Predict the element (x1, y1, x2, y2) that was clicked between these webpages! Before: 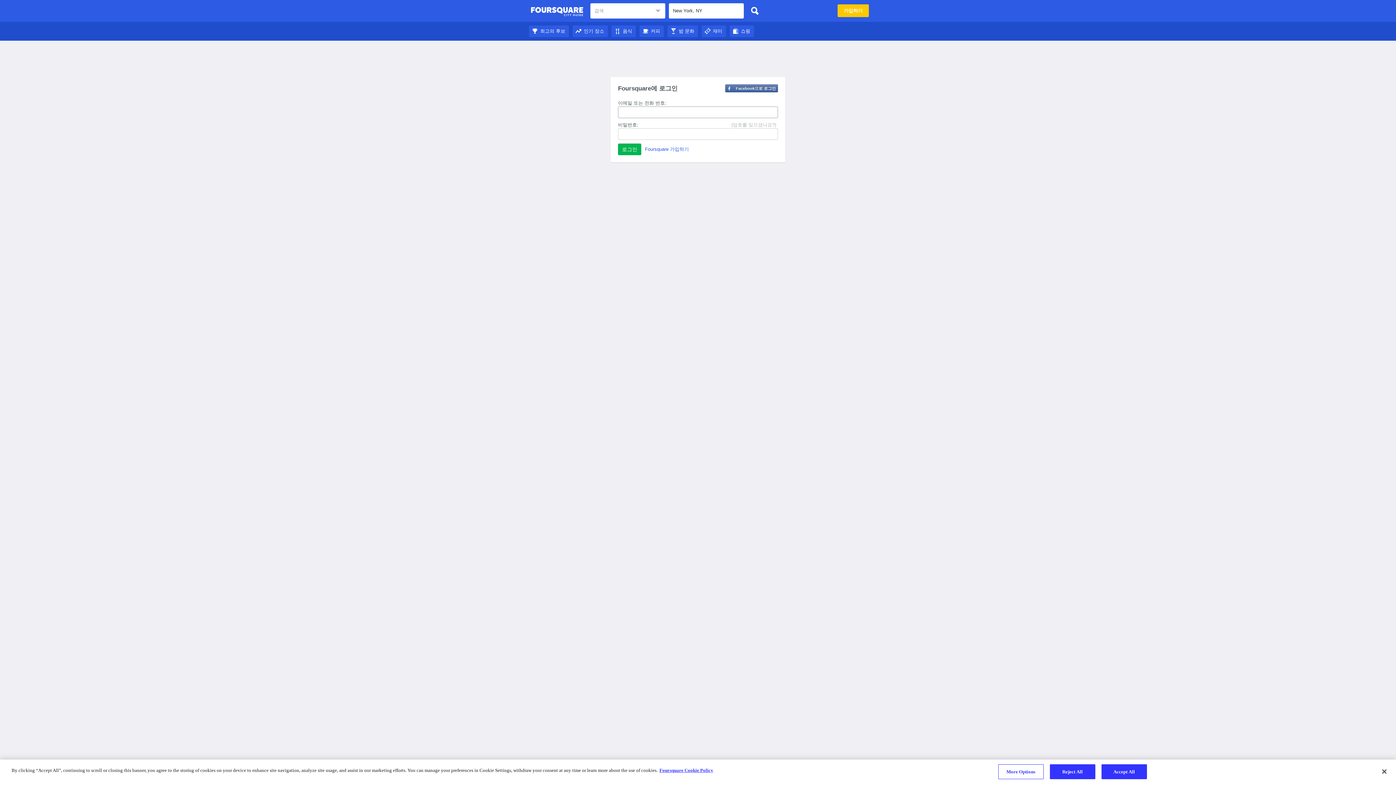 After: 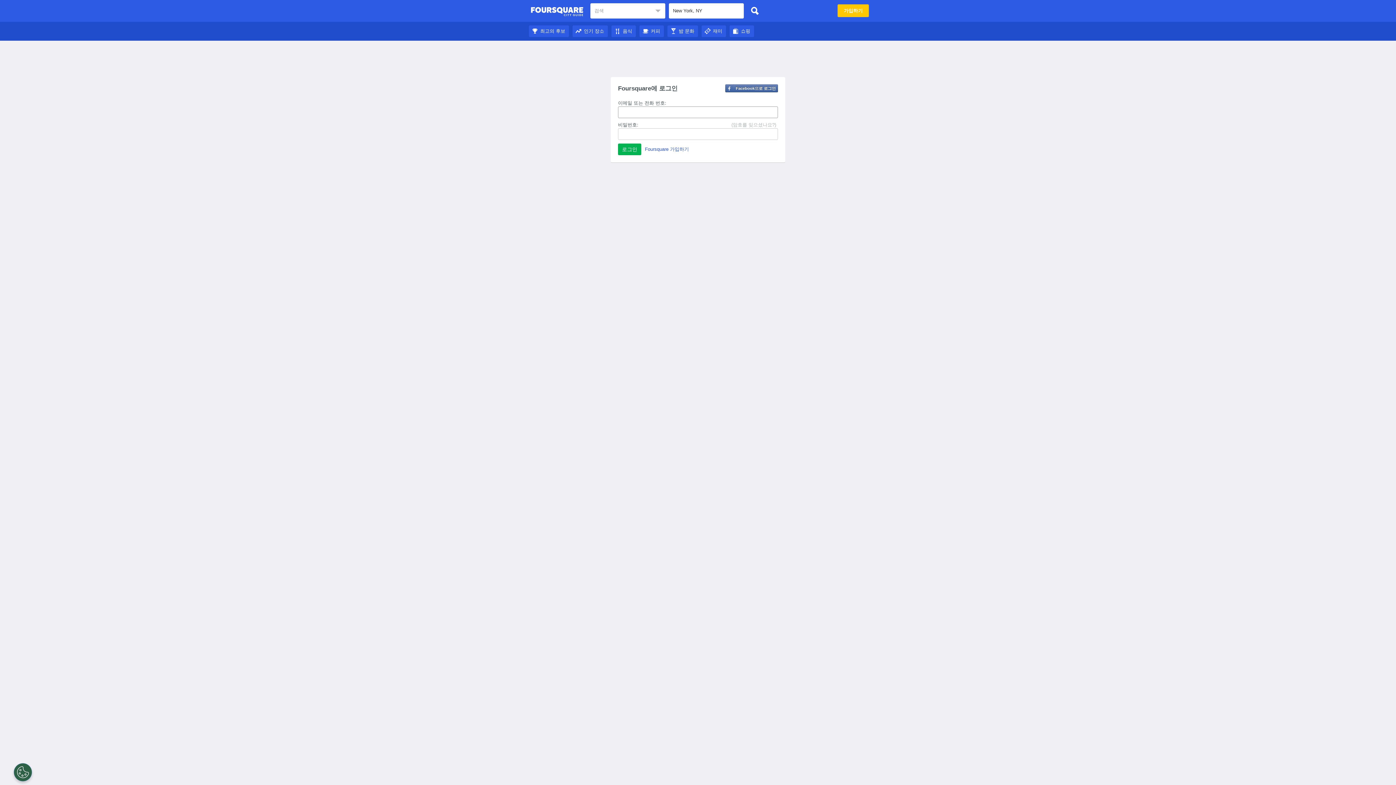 Action: label: 인기 장소 bbox: (572, 28, 608, 33)